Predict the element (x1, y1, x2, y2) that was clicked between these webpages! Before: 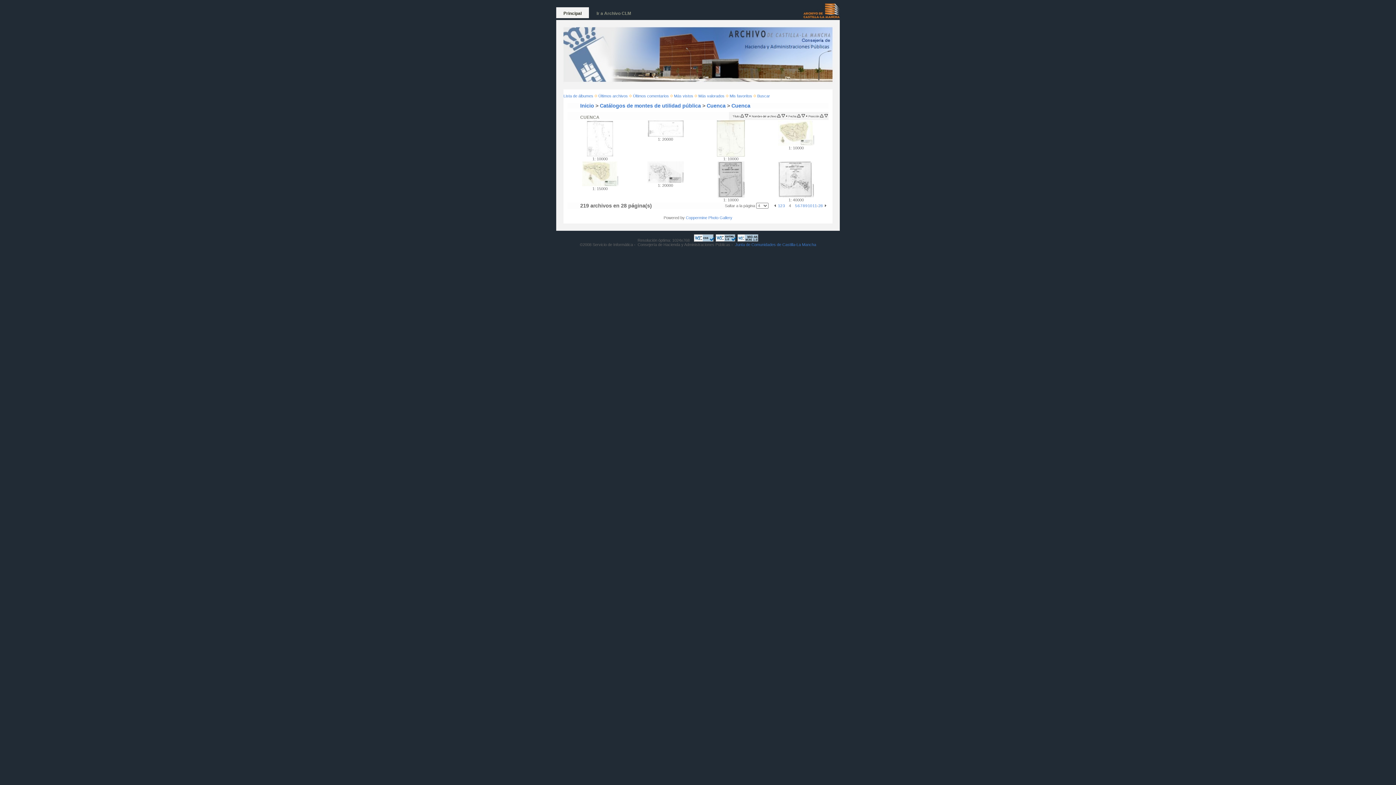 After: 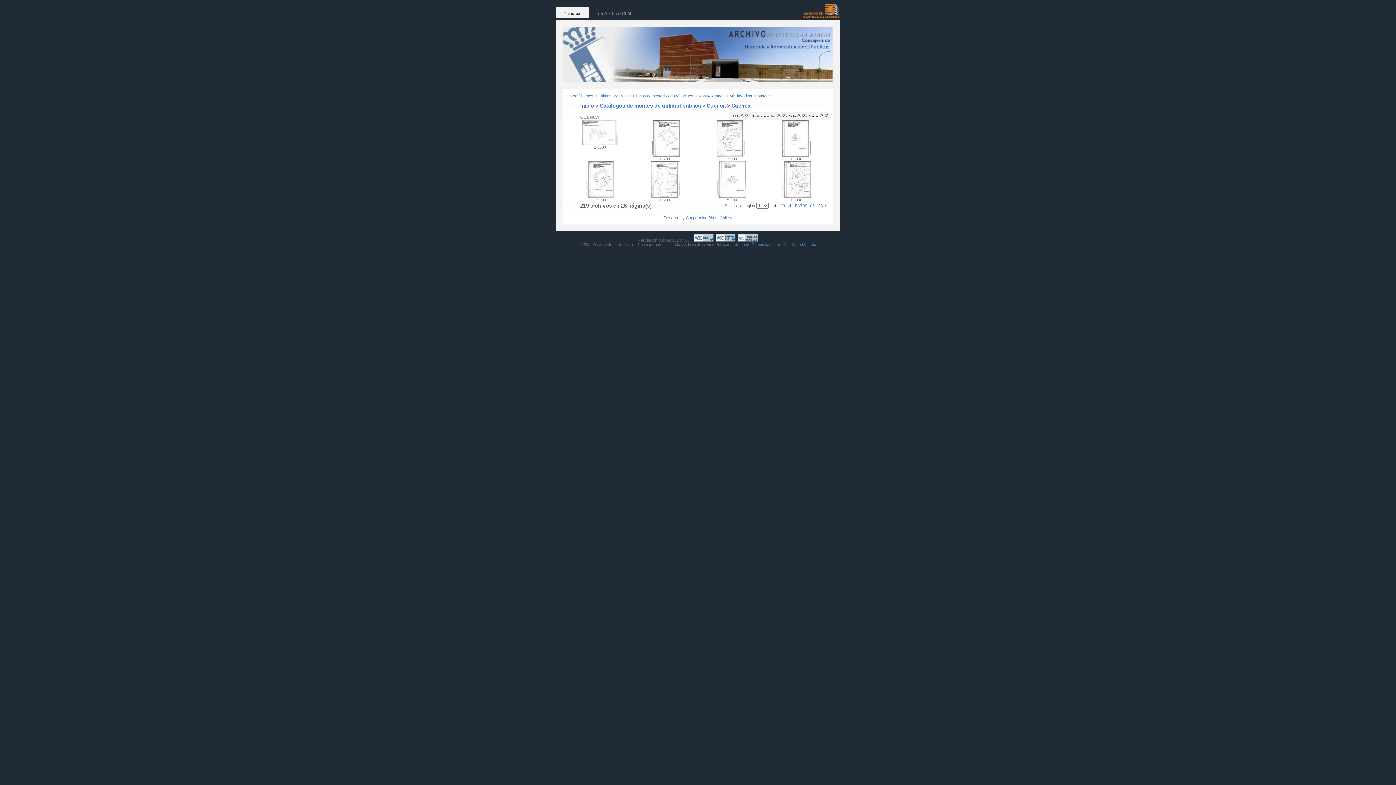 Action: bbox: (745, 113, 748, 118)